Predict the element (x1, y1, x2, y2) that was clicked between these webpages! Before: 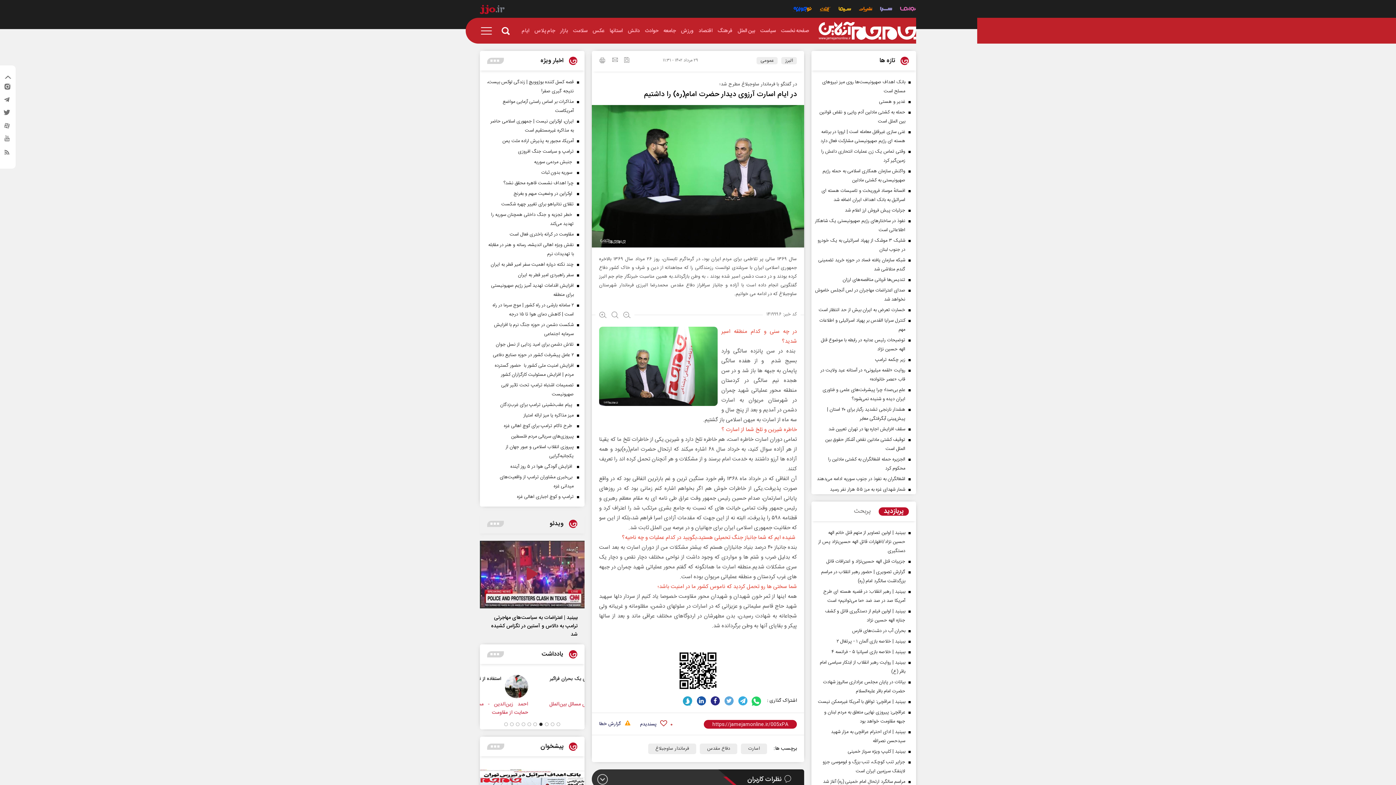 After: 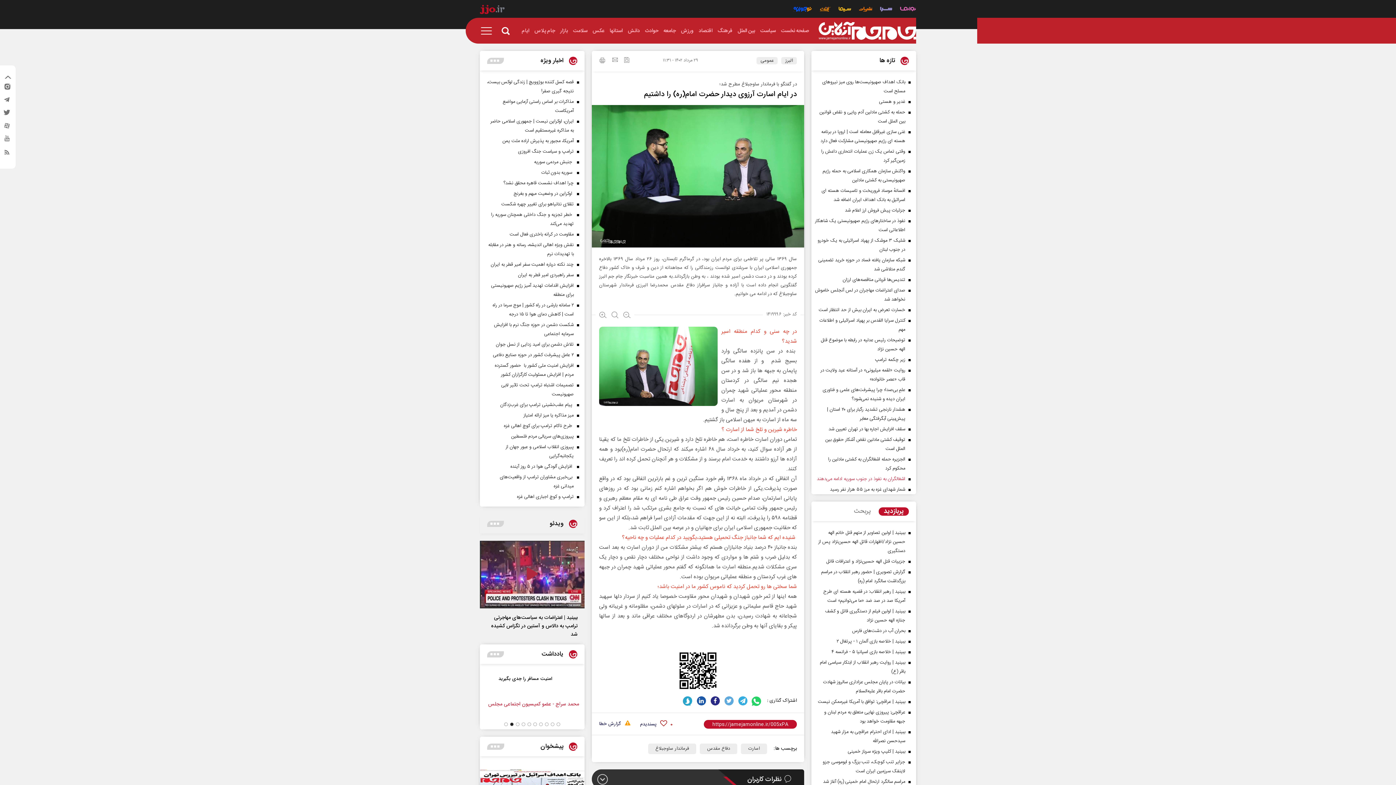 Action: bbox: (815, 474, 912, 484) label: اشغالگران به نفوذ در جنوب سوریه ادامه می‌دهند